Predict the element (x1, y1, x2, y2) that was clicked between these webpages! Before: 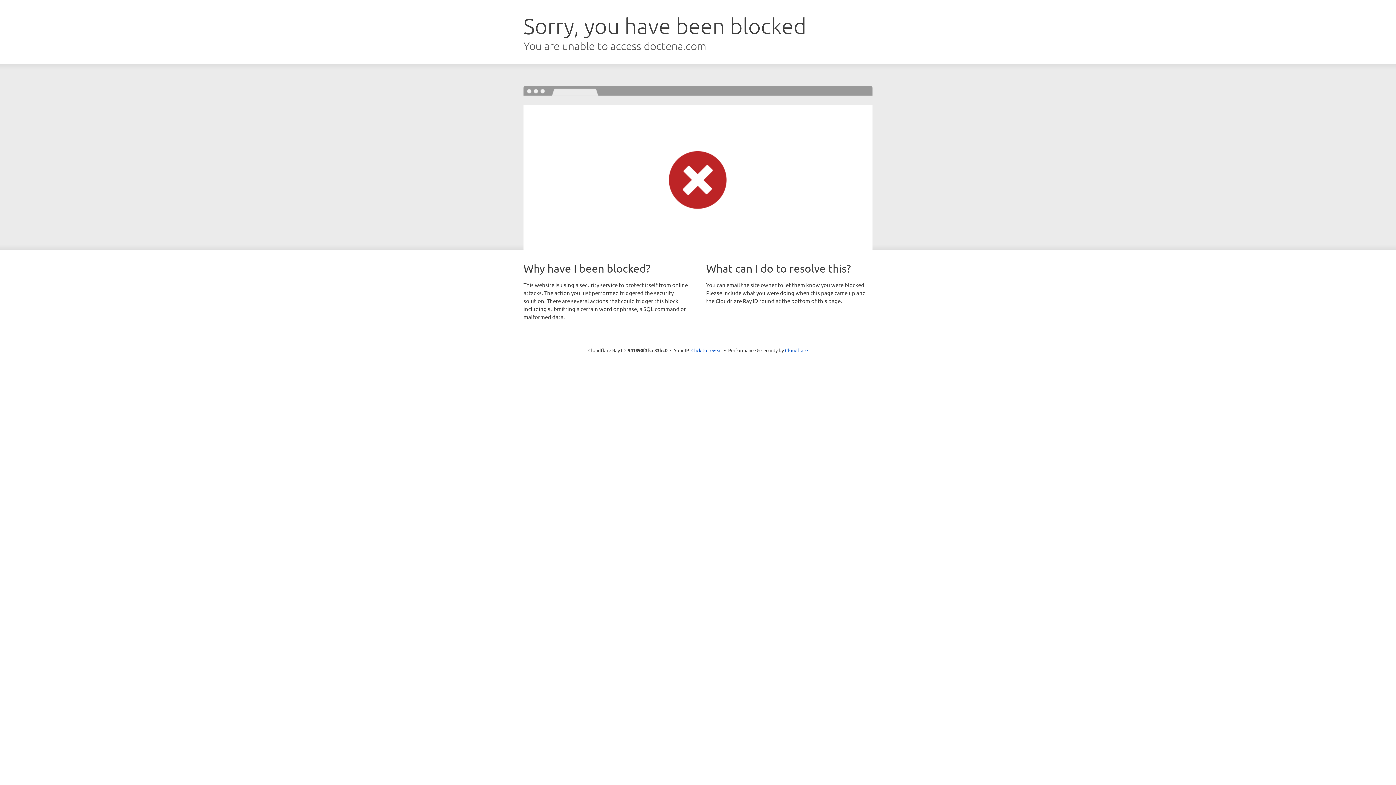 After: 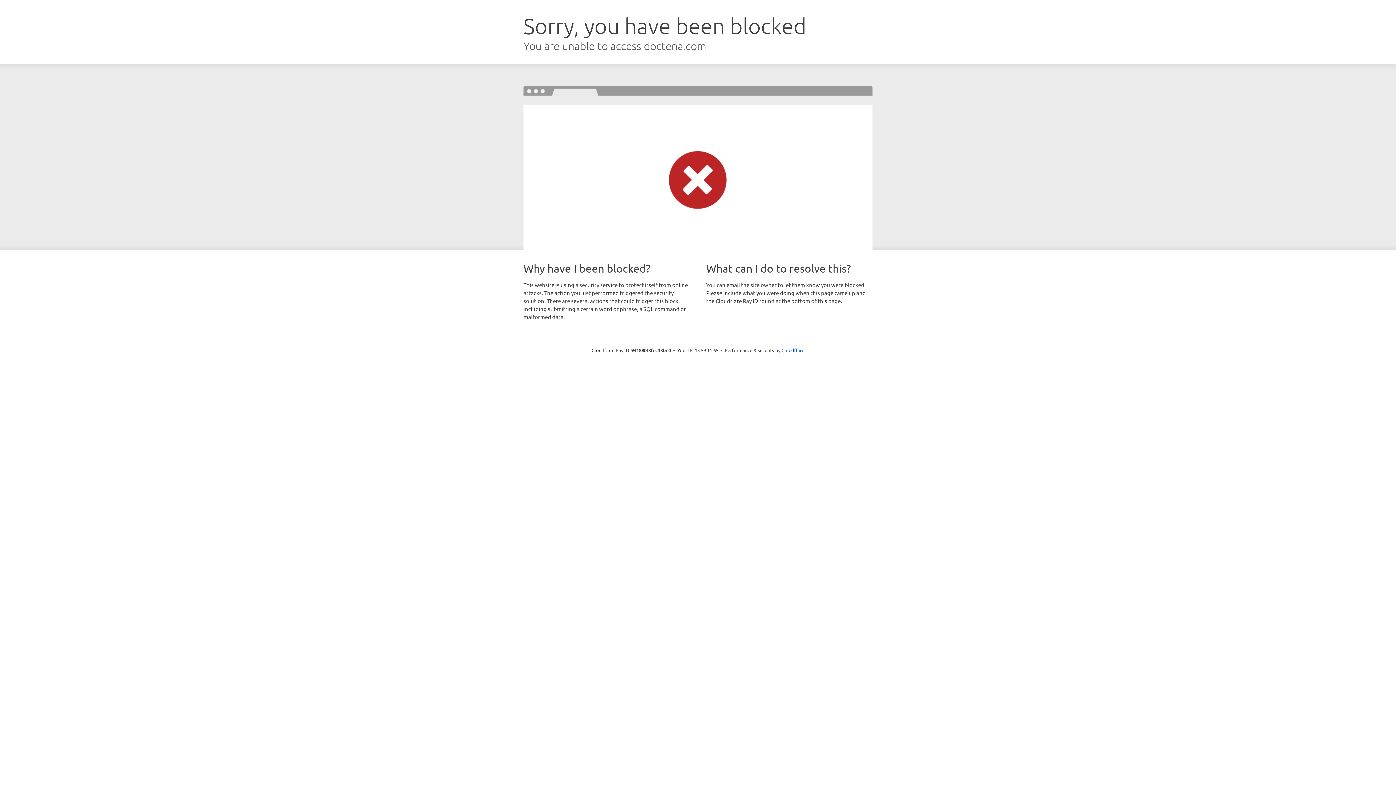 Action: label: Click to reveal bbox: (691, 346, 722, 353)